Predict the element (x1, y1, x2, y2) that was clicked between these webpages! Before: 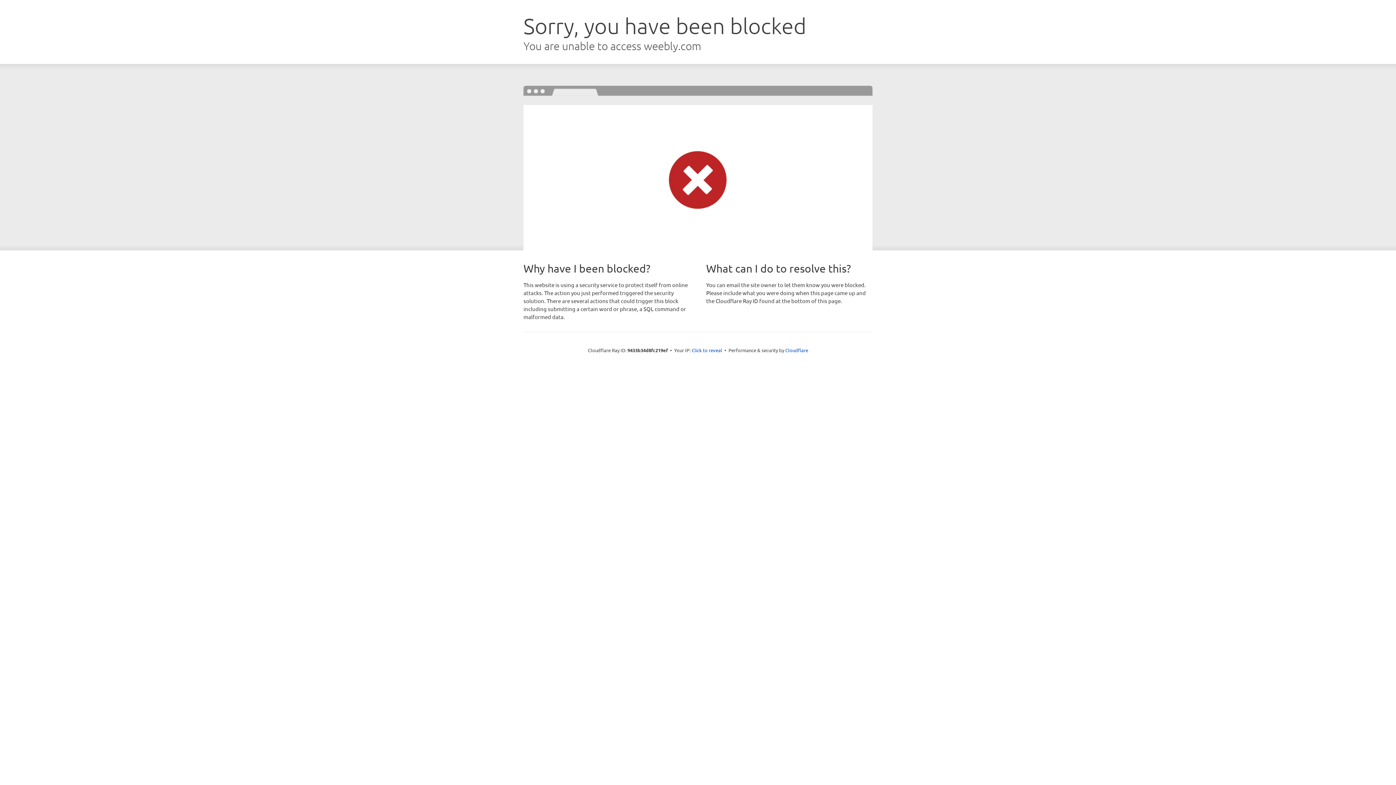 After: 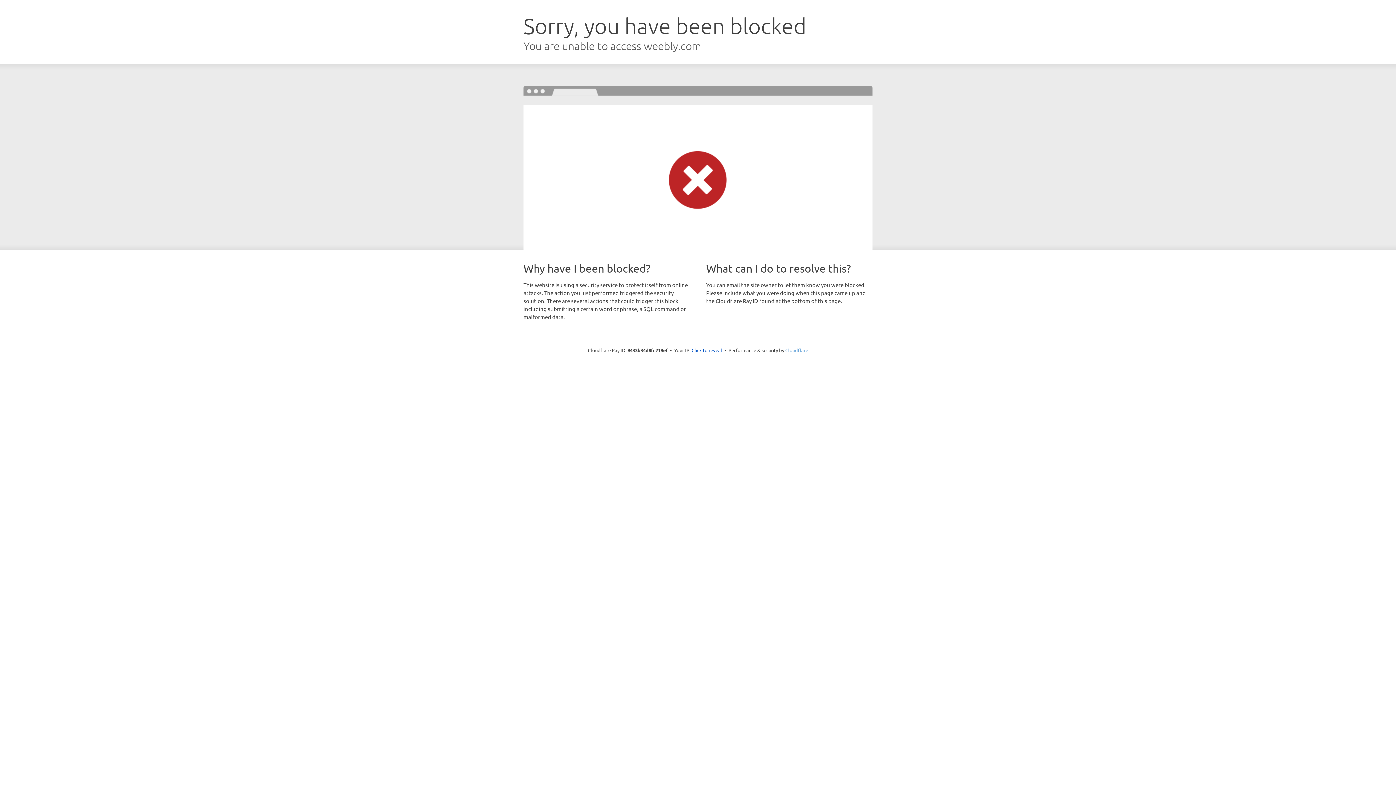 Action: label: Cloudflare bbox: (785, 347, 808, 353)